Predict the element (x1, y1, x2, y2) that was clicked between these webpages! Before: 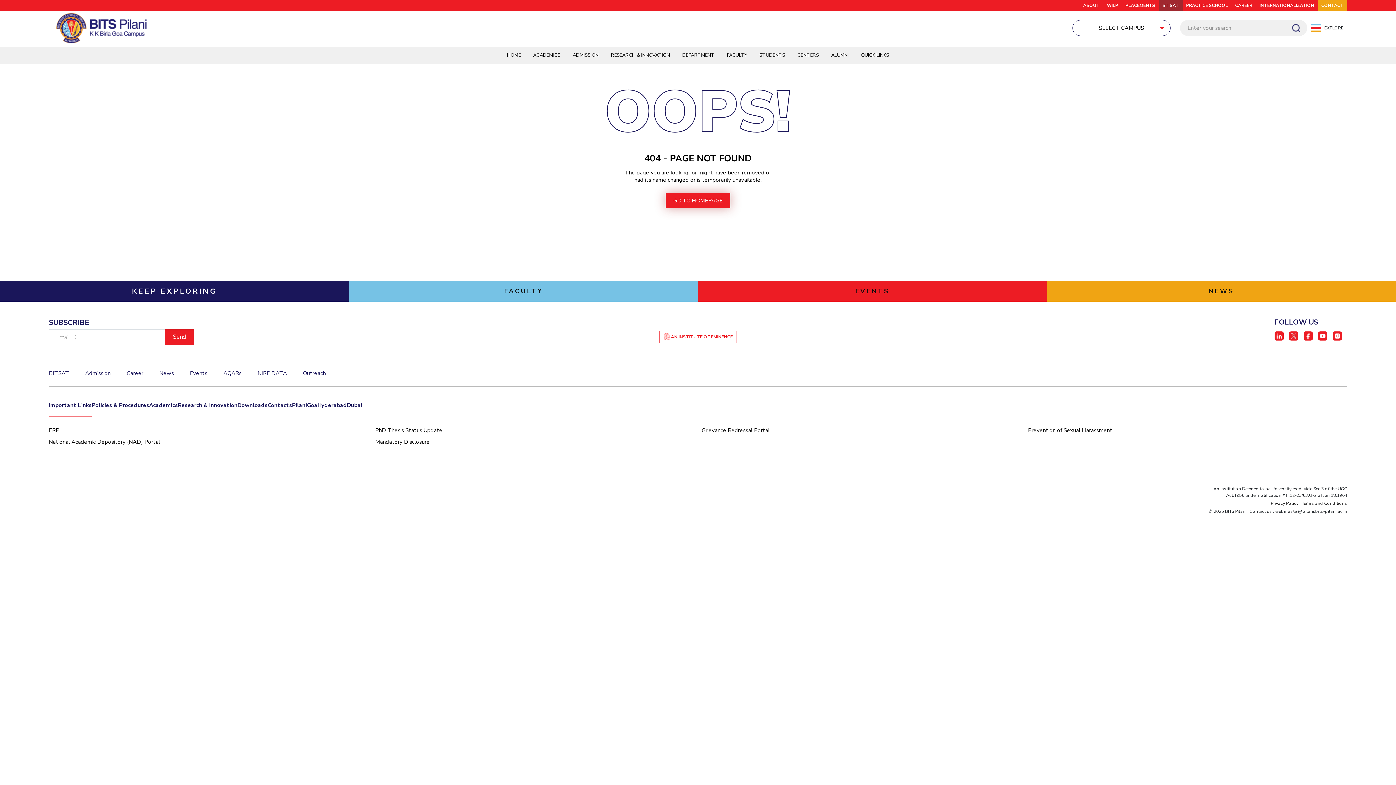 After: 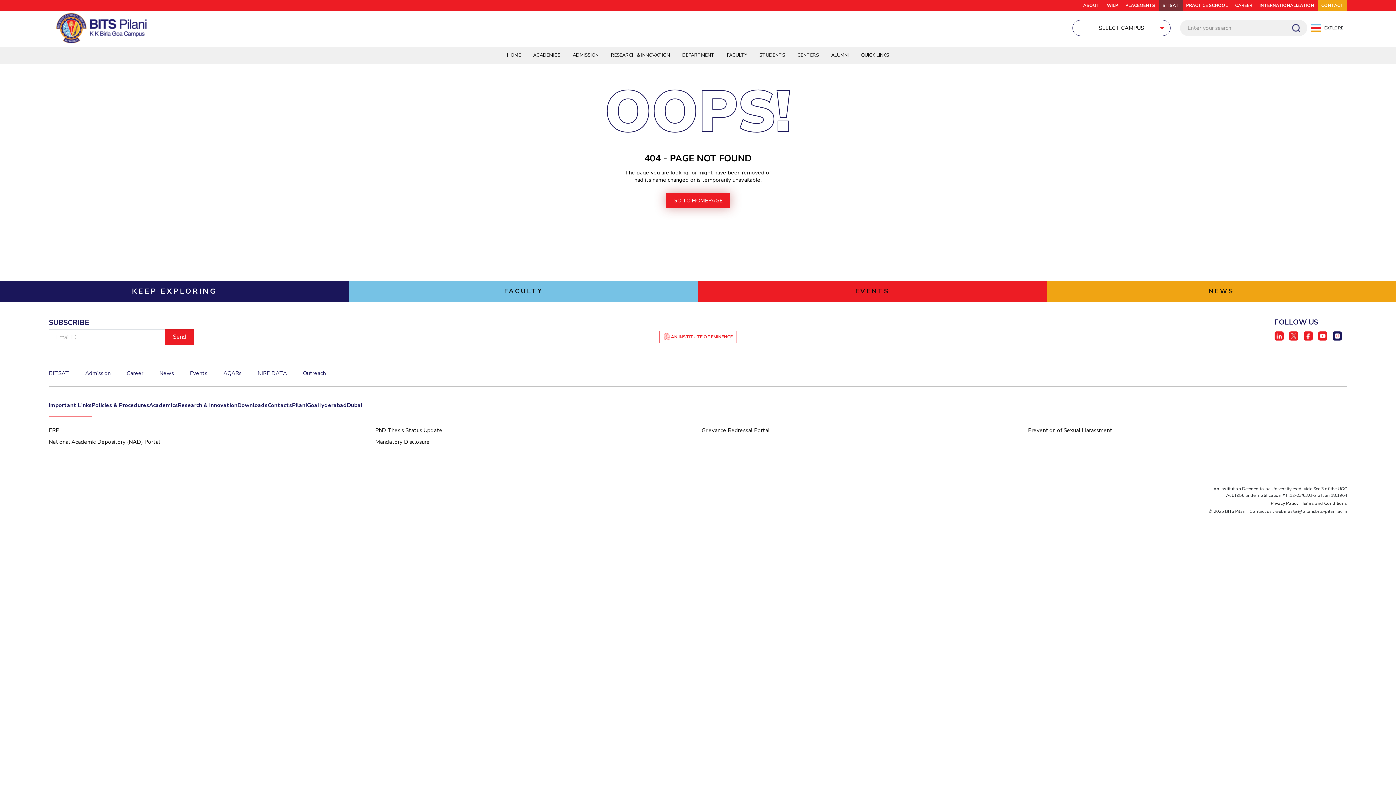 Action: bbox: (1332, 331, 1342, 340)